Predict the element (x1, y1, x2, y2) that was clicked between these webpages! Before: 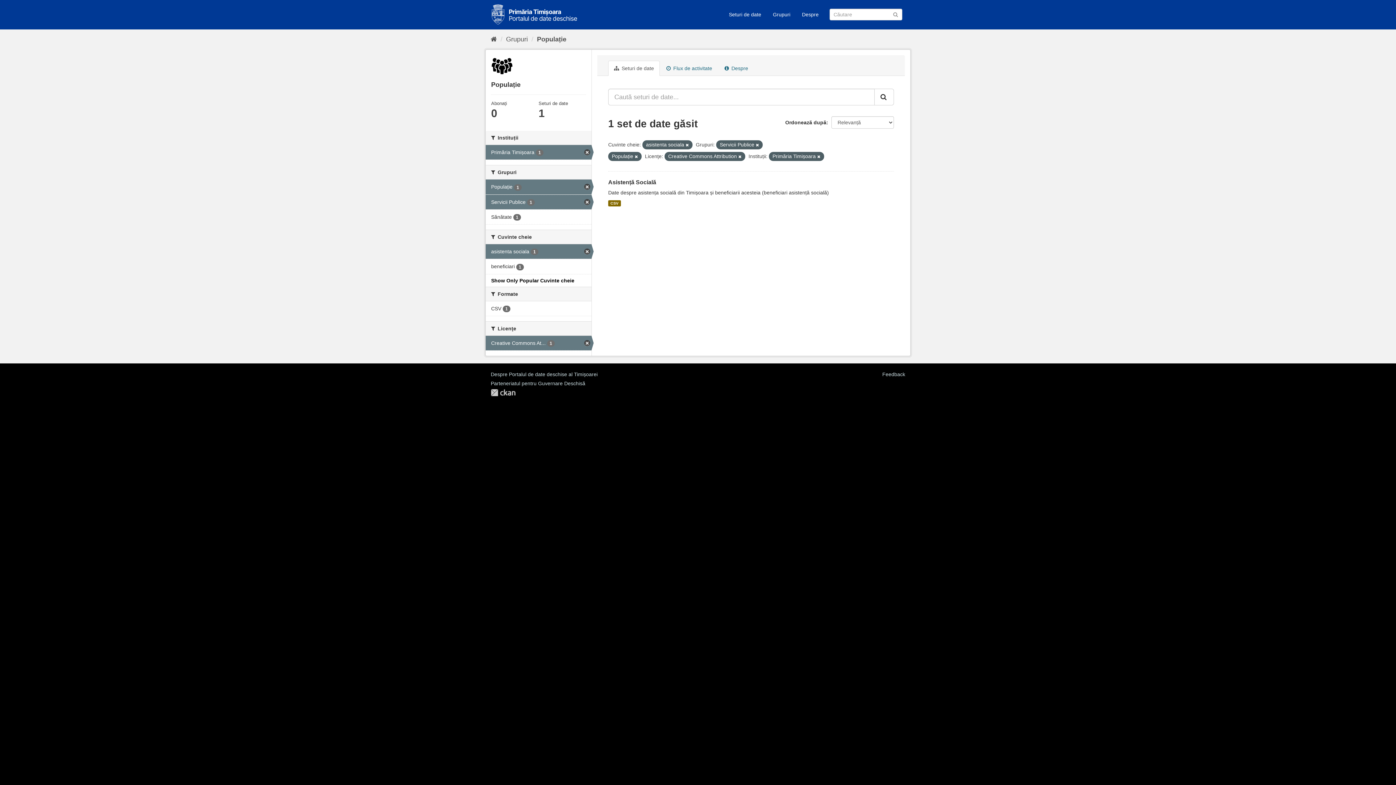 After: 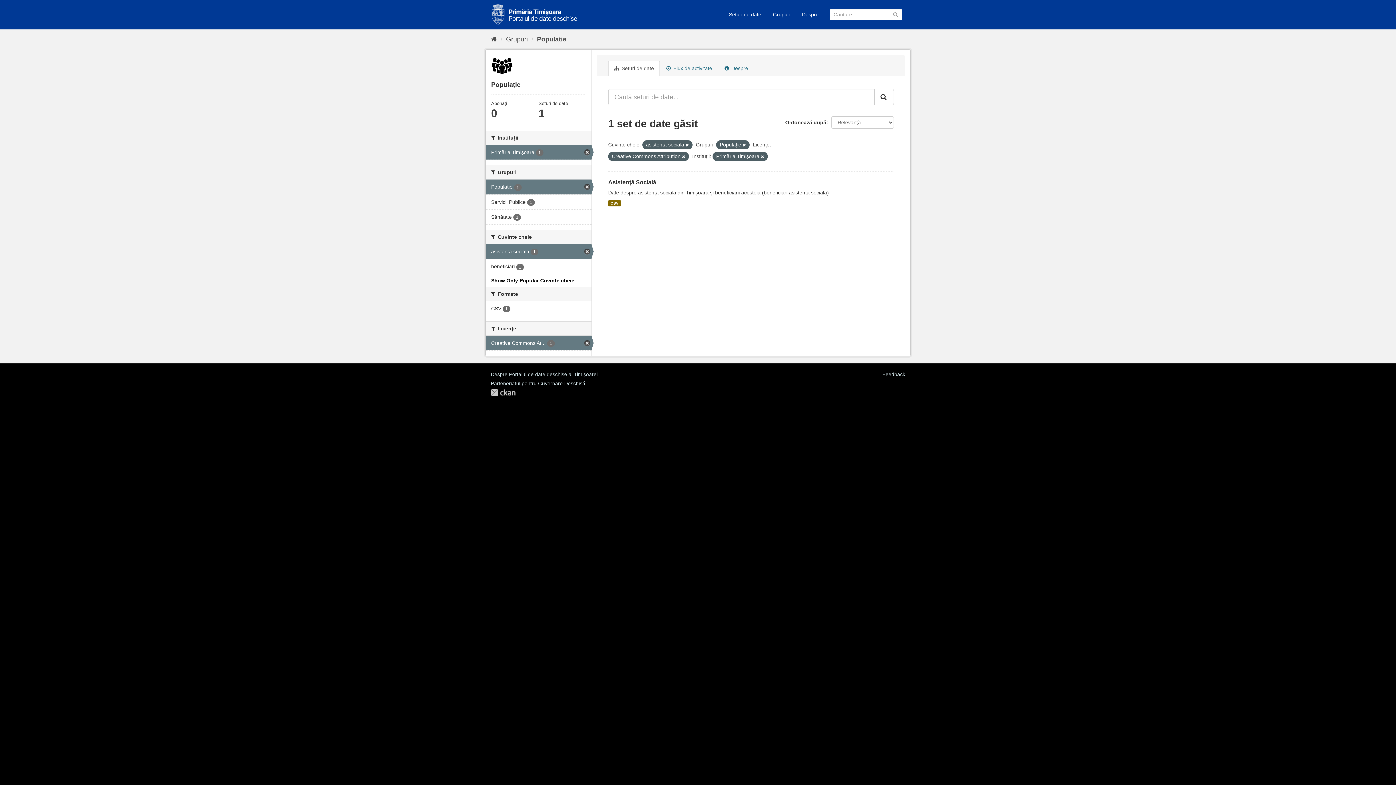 Action: label: Servicii Publice 1 bbox: (485, 194, 591, 209)